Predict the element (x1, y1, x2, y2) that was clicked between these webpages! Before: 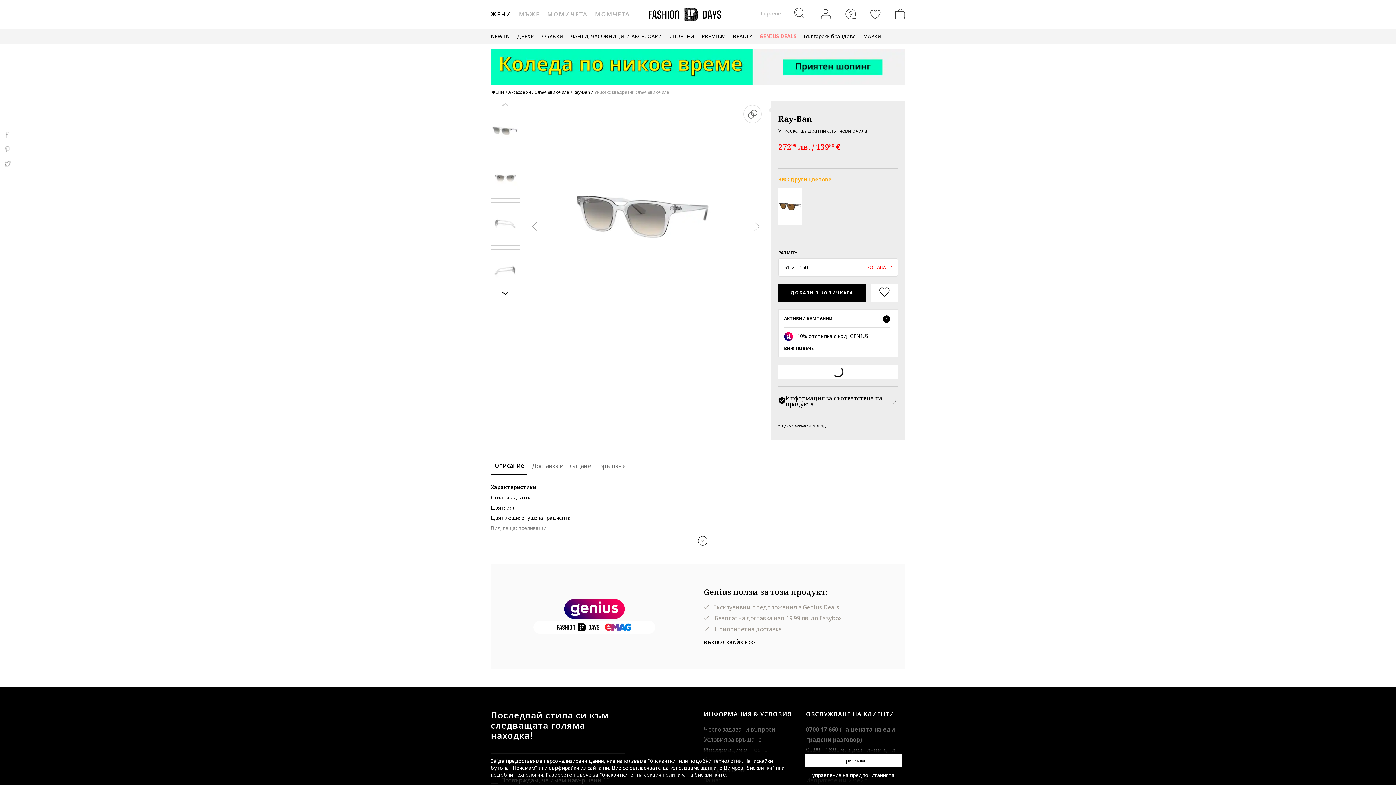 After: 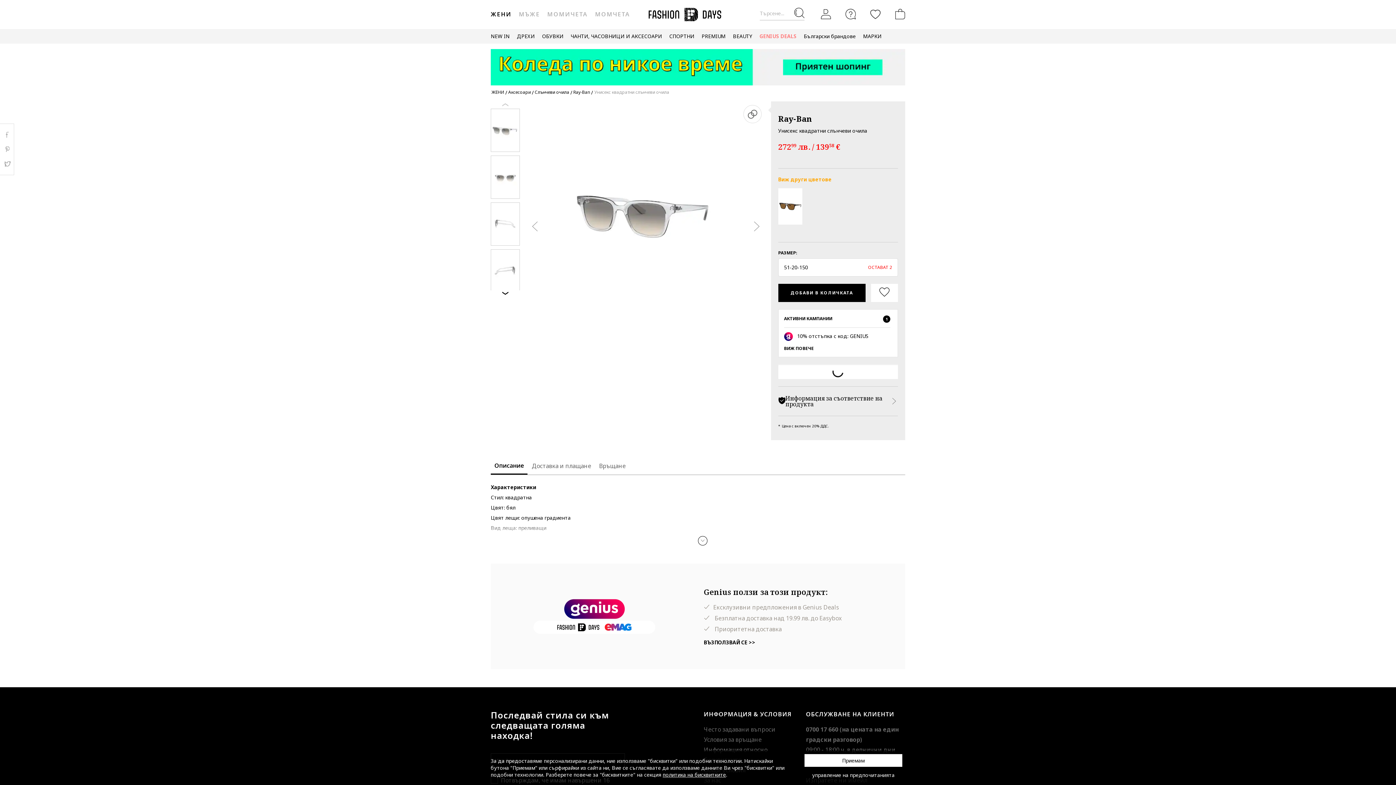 Action: label: 51-20-150
ОСТАВАТ 2 bbox: (778, 258, 898, 276)